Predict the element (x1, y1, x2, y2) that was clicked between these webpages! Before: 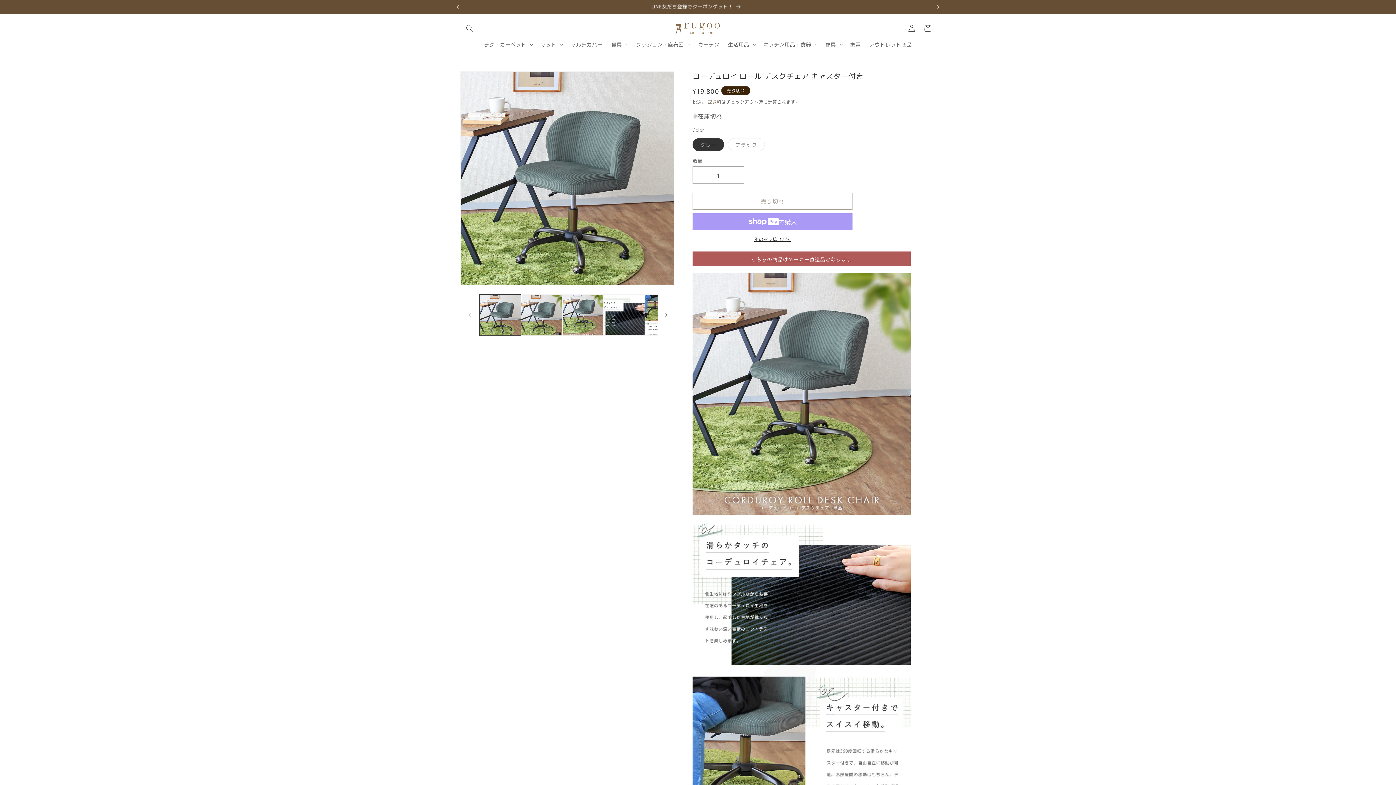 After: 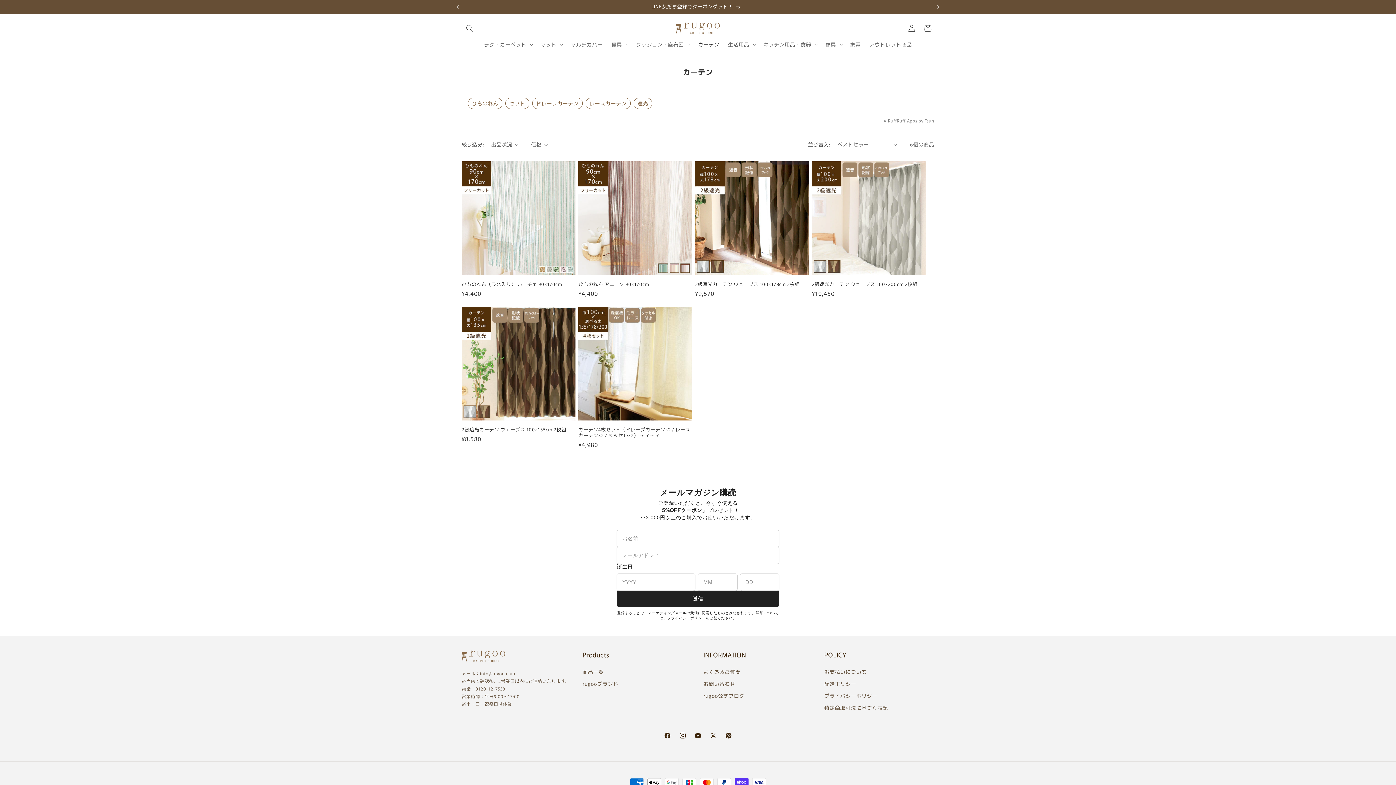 Action: label: カーテン bbox: (693, 36, 723, 52)